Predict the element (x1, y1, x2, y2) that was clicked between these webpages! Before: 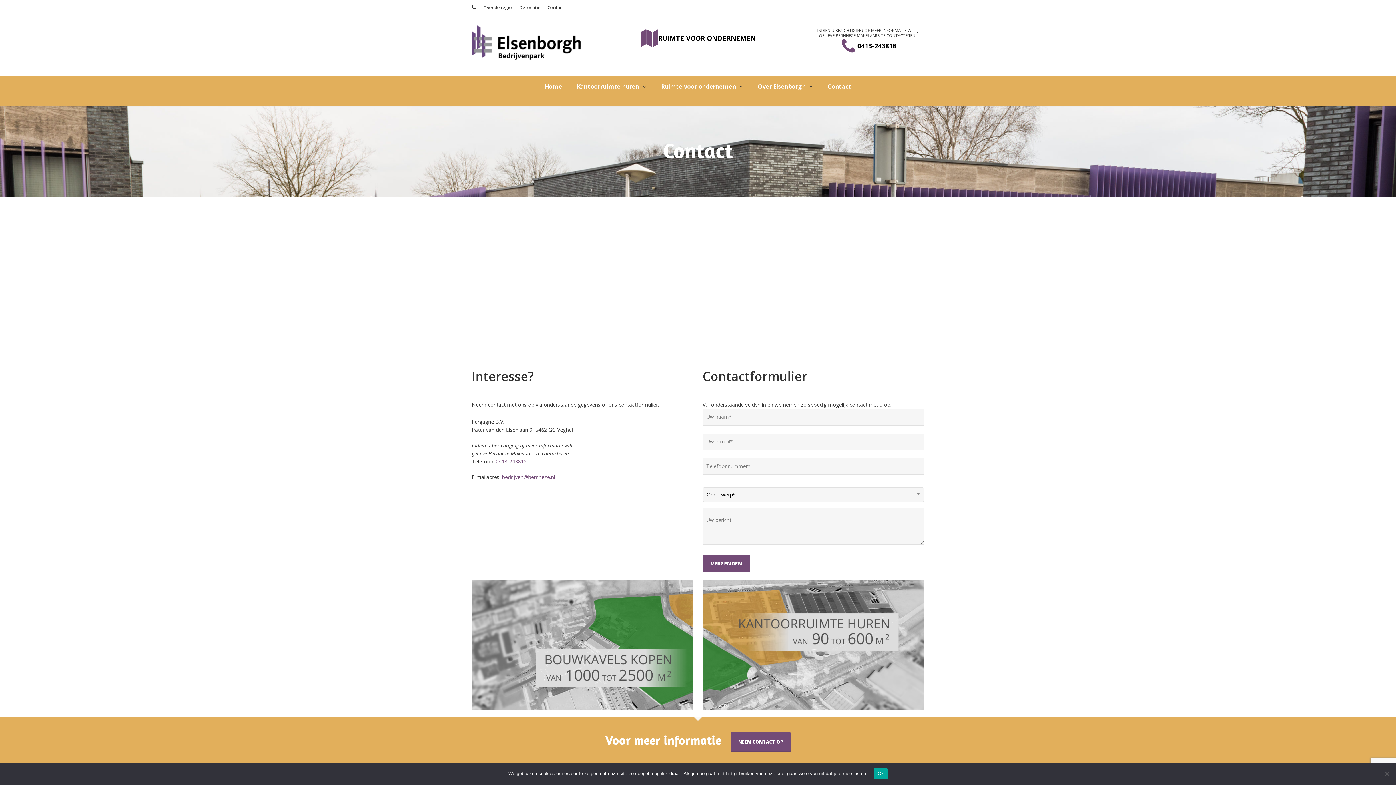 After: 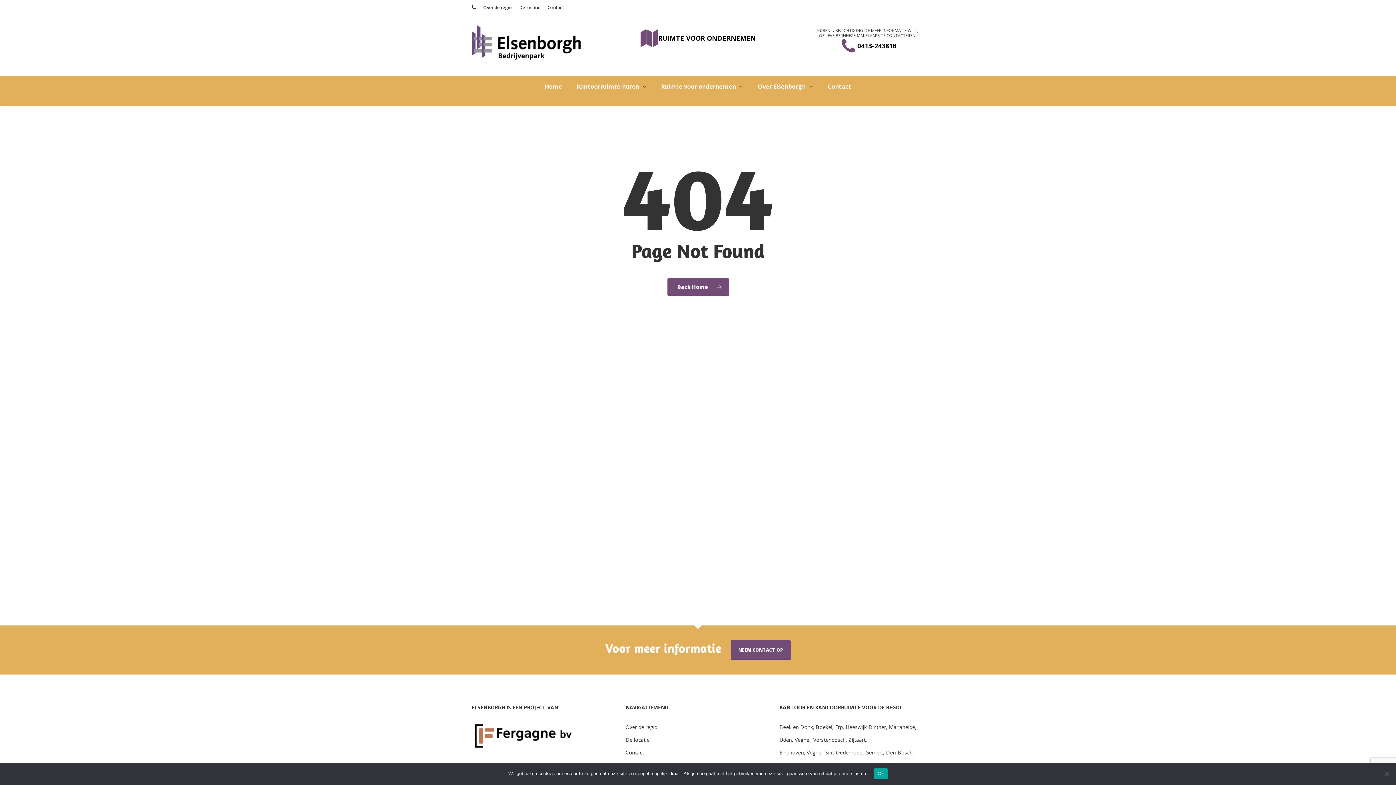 Action: bbox: (471, 705, 693, 711)